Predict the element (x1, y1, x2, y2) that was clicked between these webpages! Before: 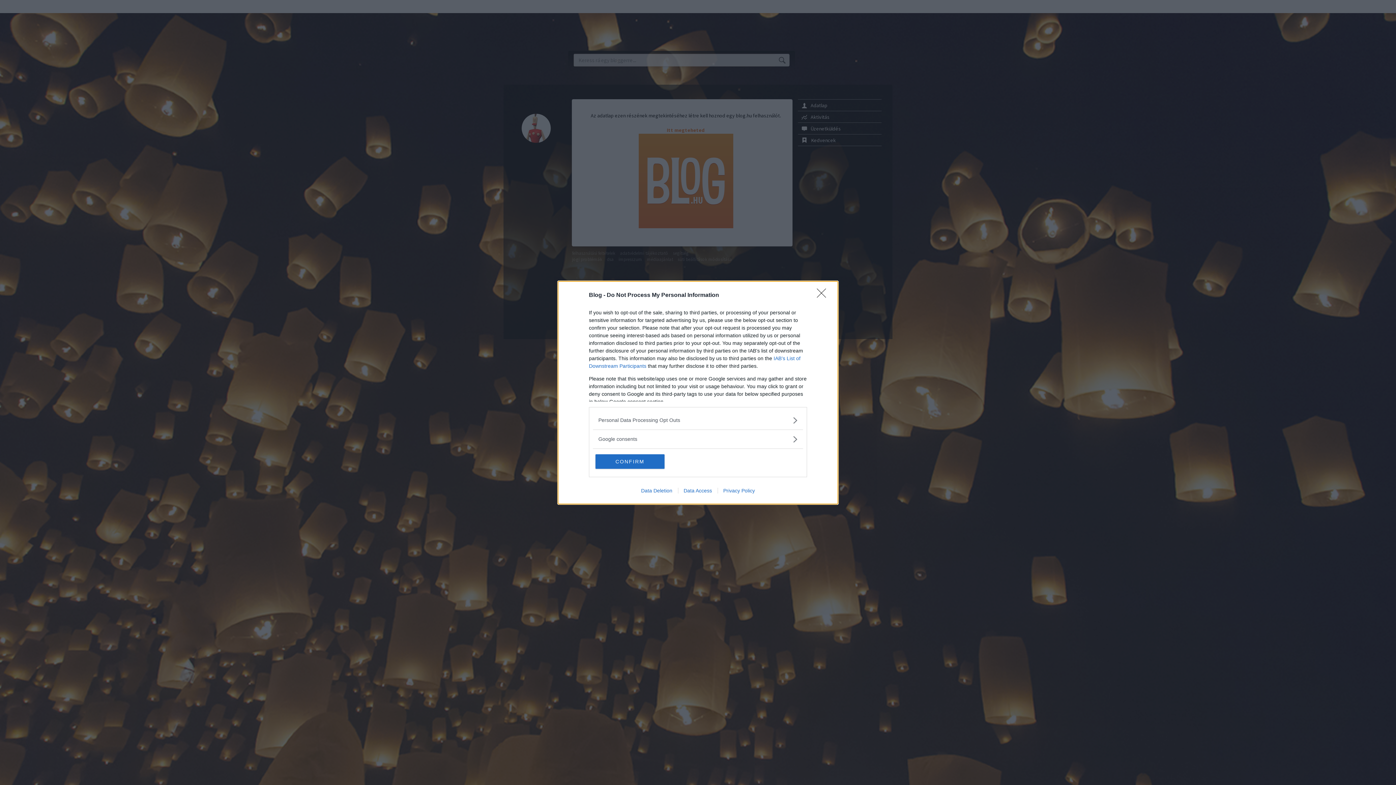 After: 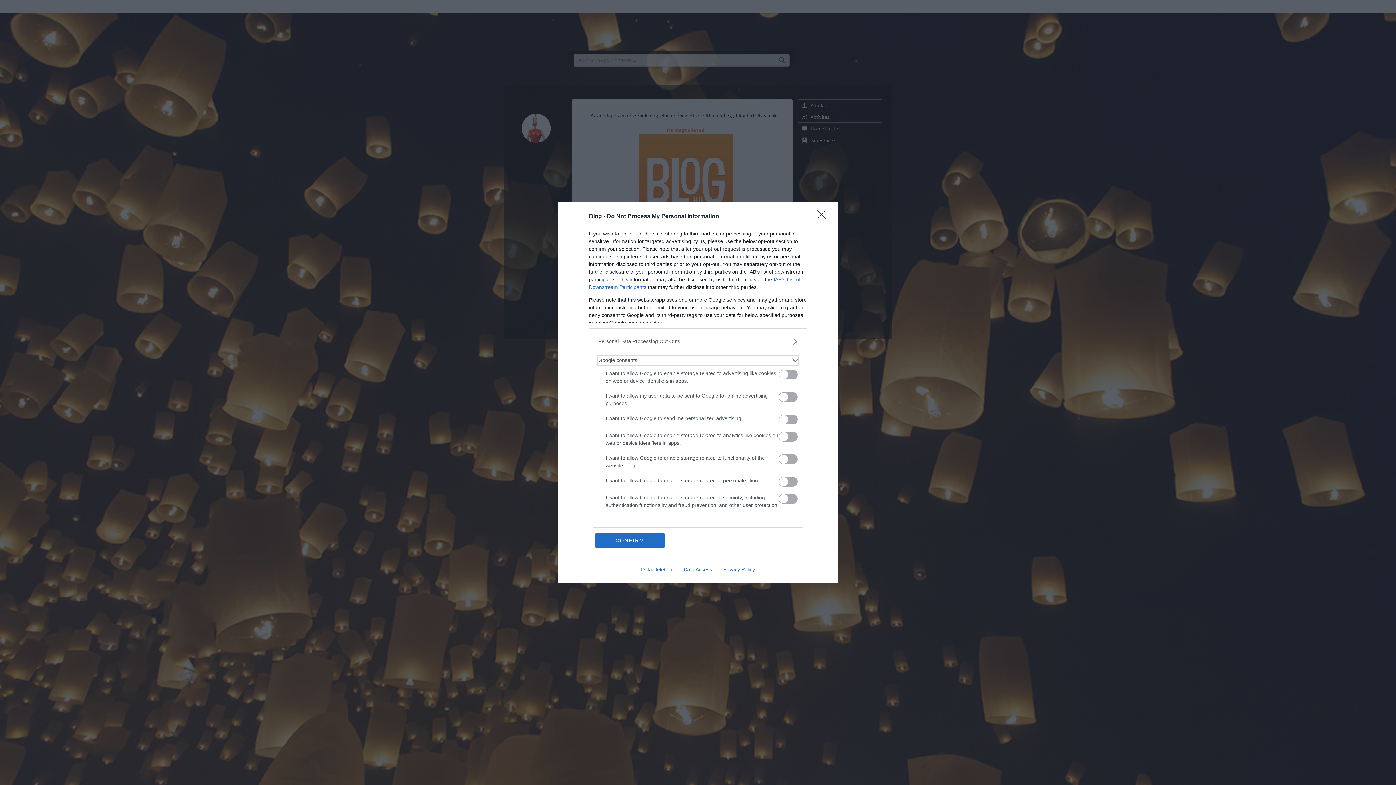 Action: label: Google consents bbox: (598, 435, 797, 443)